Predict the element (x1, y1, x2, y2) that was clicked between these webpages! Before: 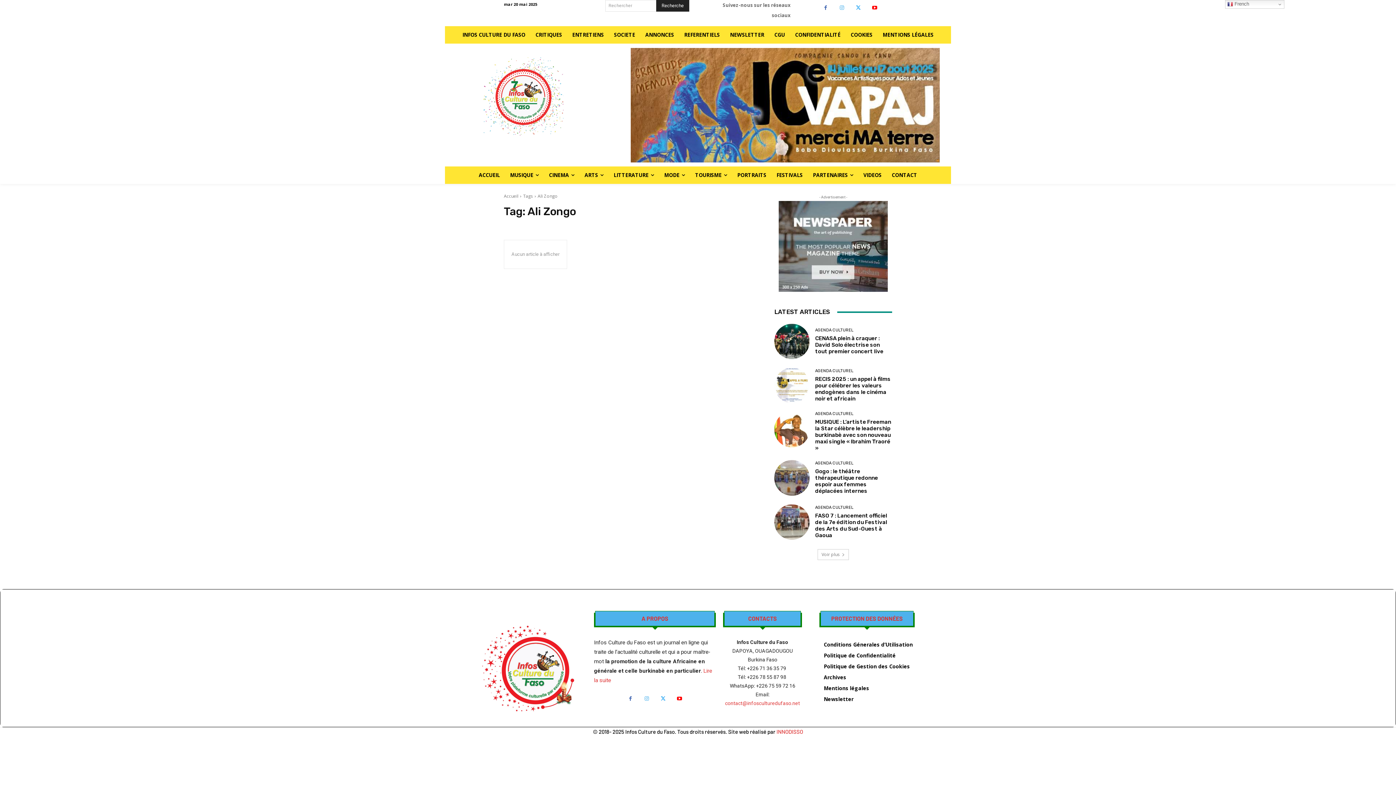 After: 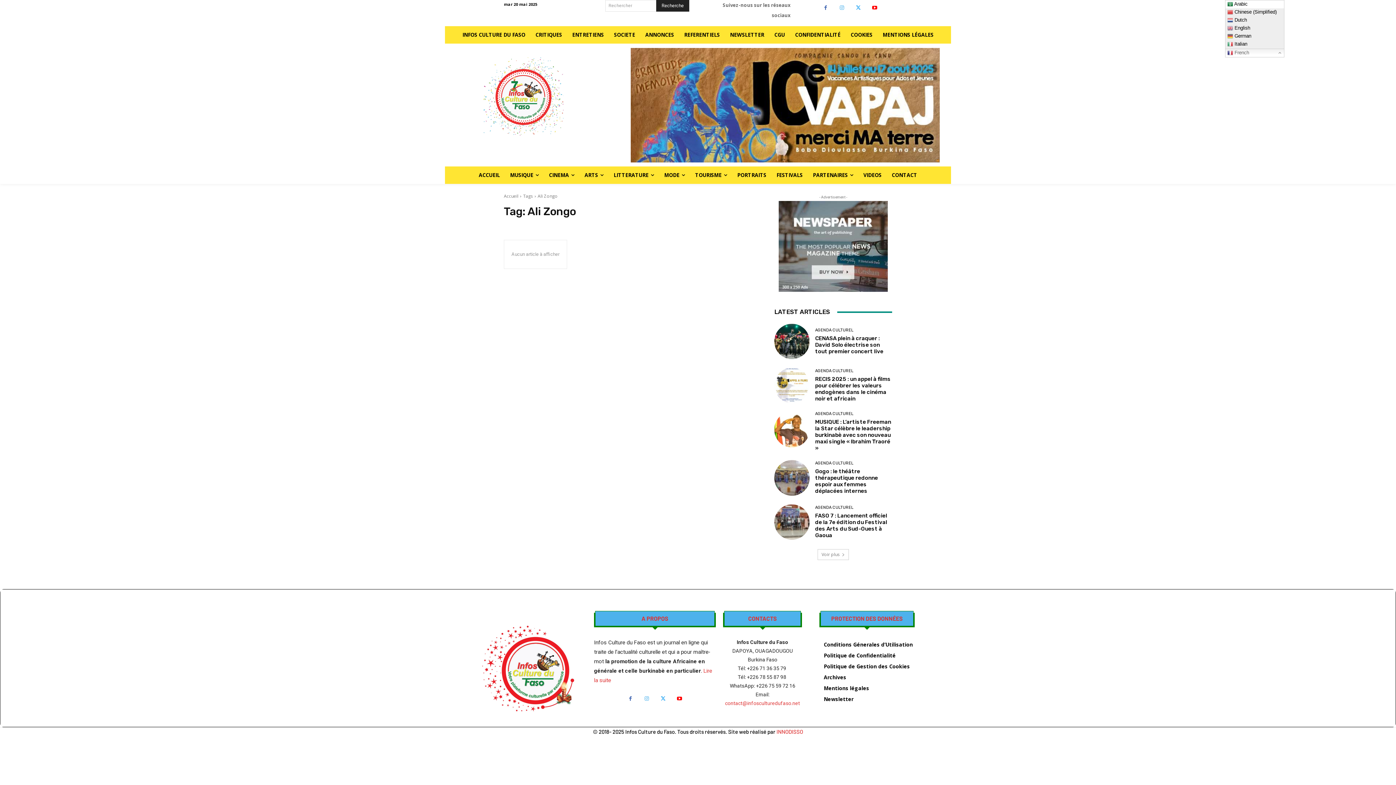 Action: label:  French bbox: (1225, 0, 1284, 8)